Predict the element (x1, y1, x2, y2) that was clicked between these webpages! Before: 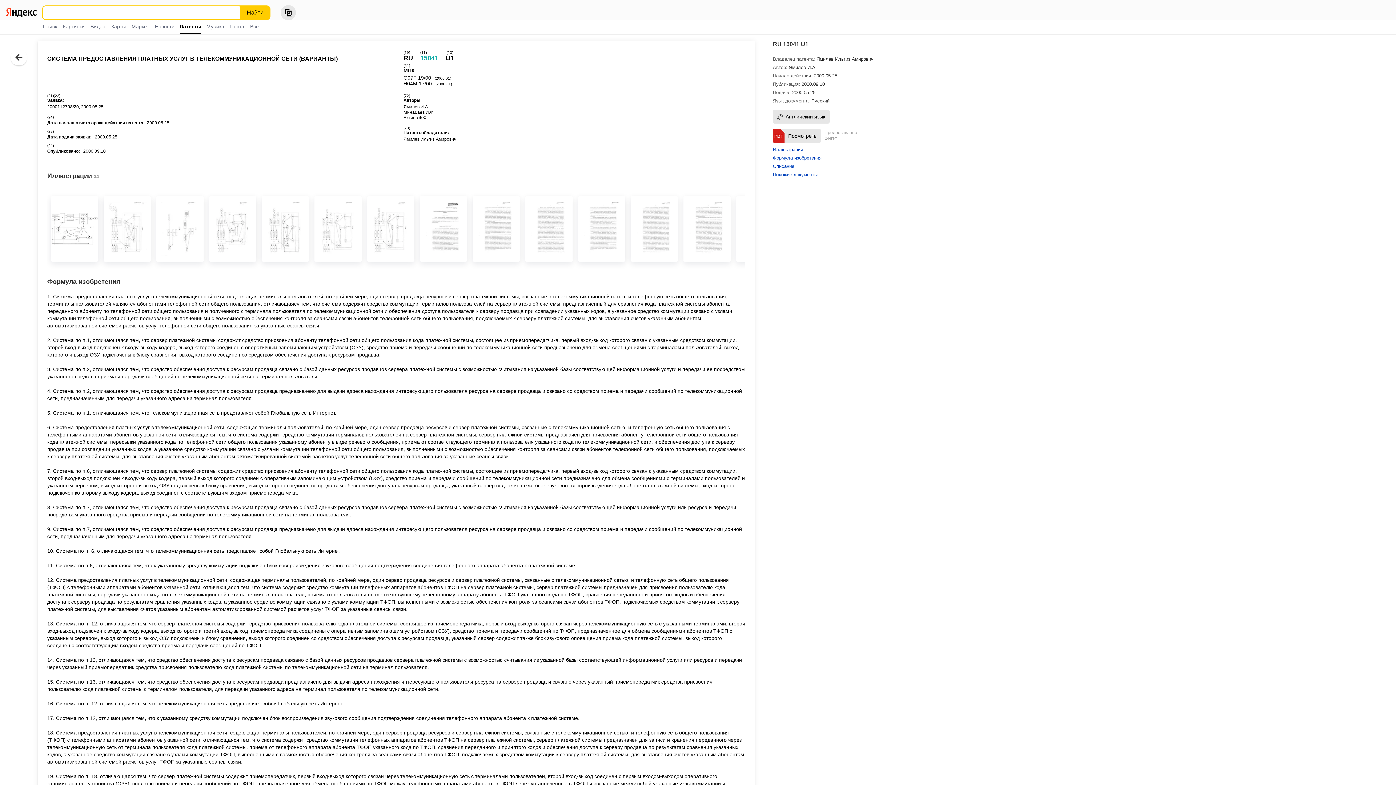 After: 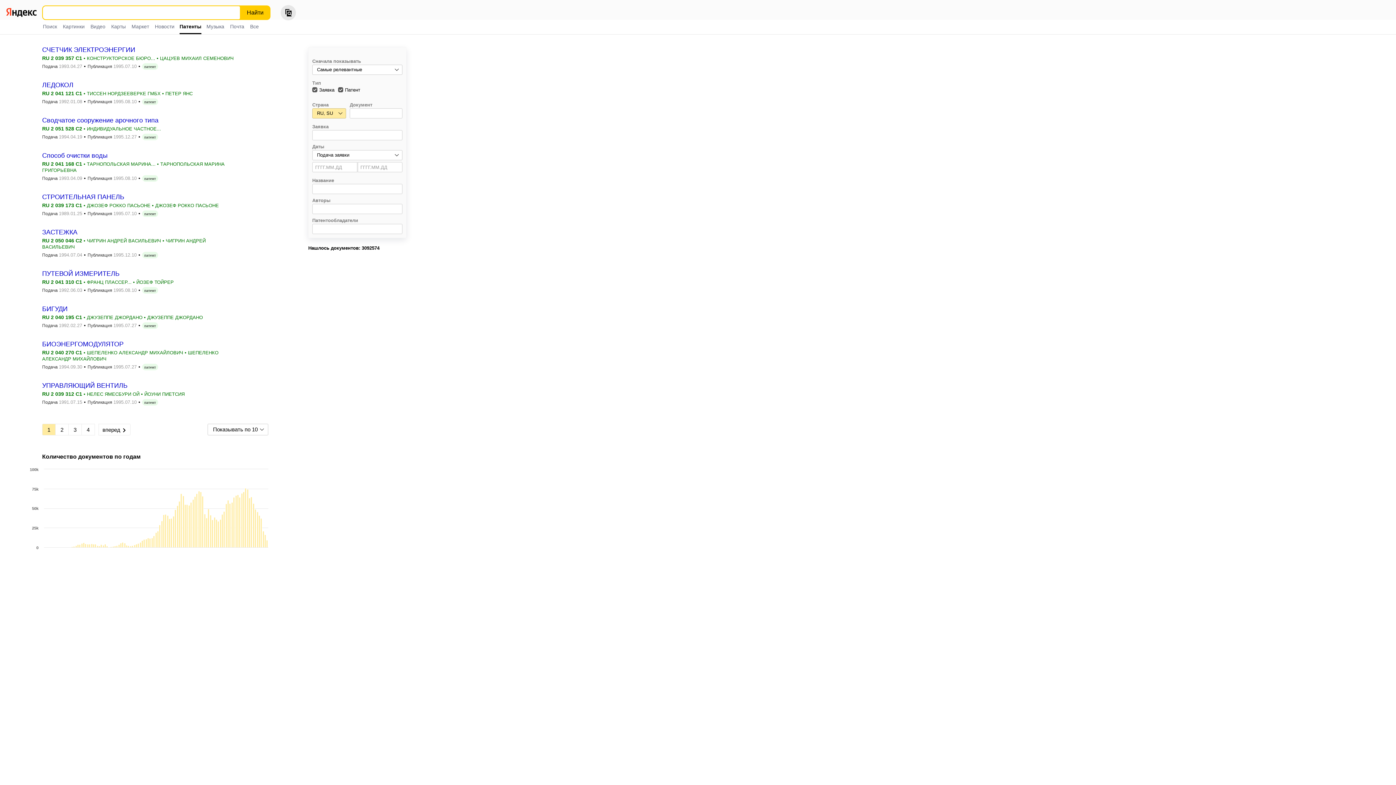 Action: bbox: (177, 20, 203, 33) label: Патенты